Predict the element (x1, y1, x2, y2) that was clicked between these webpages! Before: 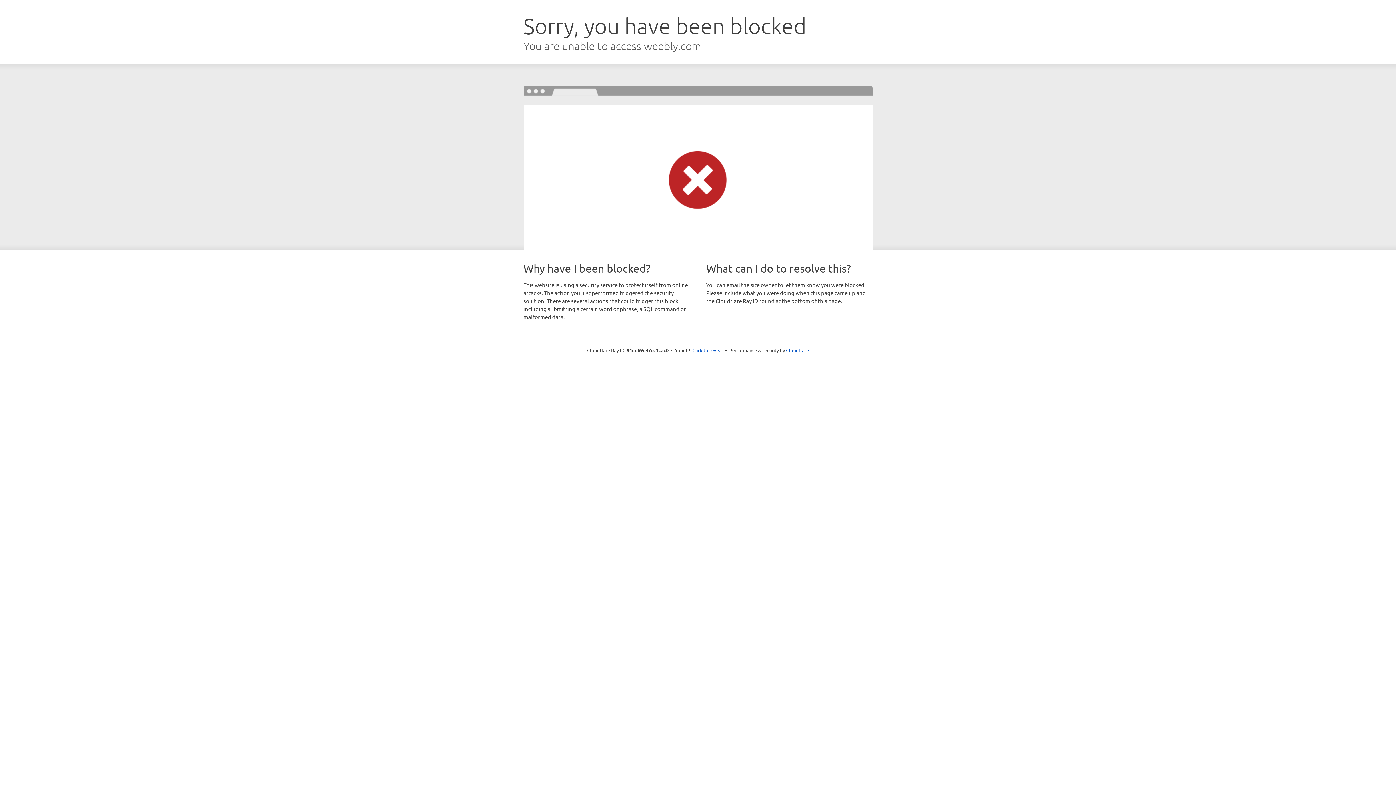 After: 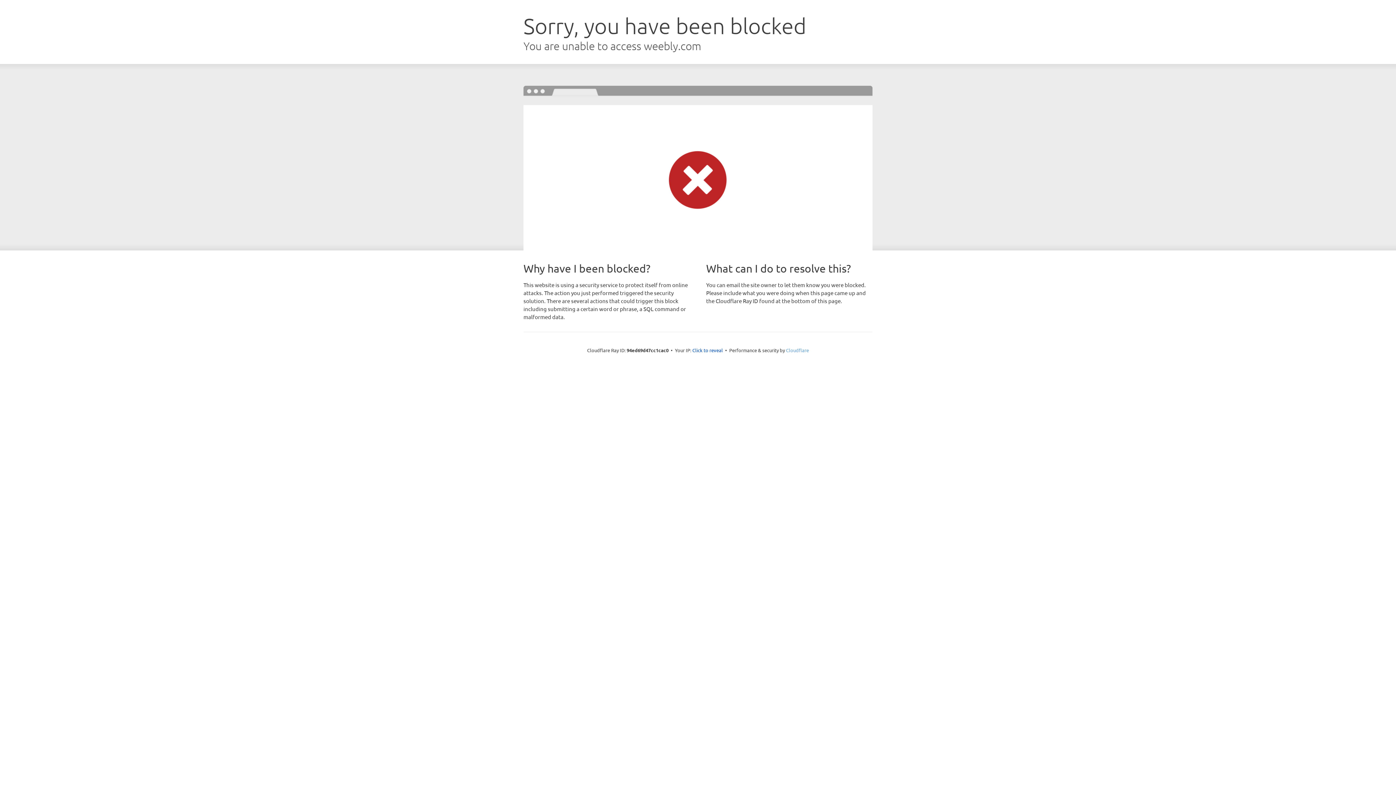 Action: label: Cloudflare bbox: (786, 347, 809, 353)